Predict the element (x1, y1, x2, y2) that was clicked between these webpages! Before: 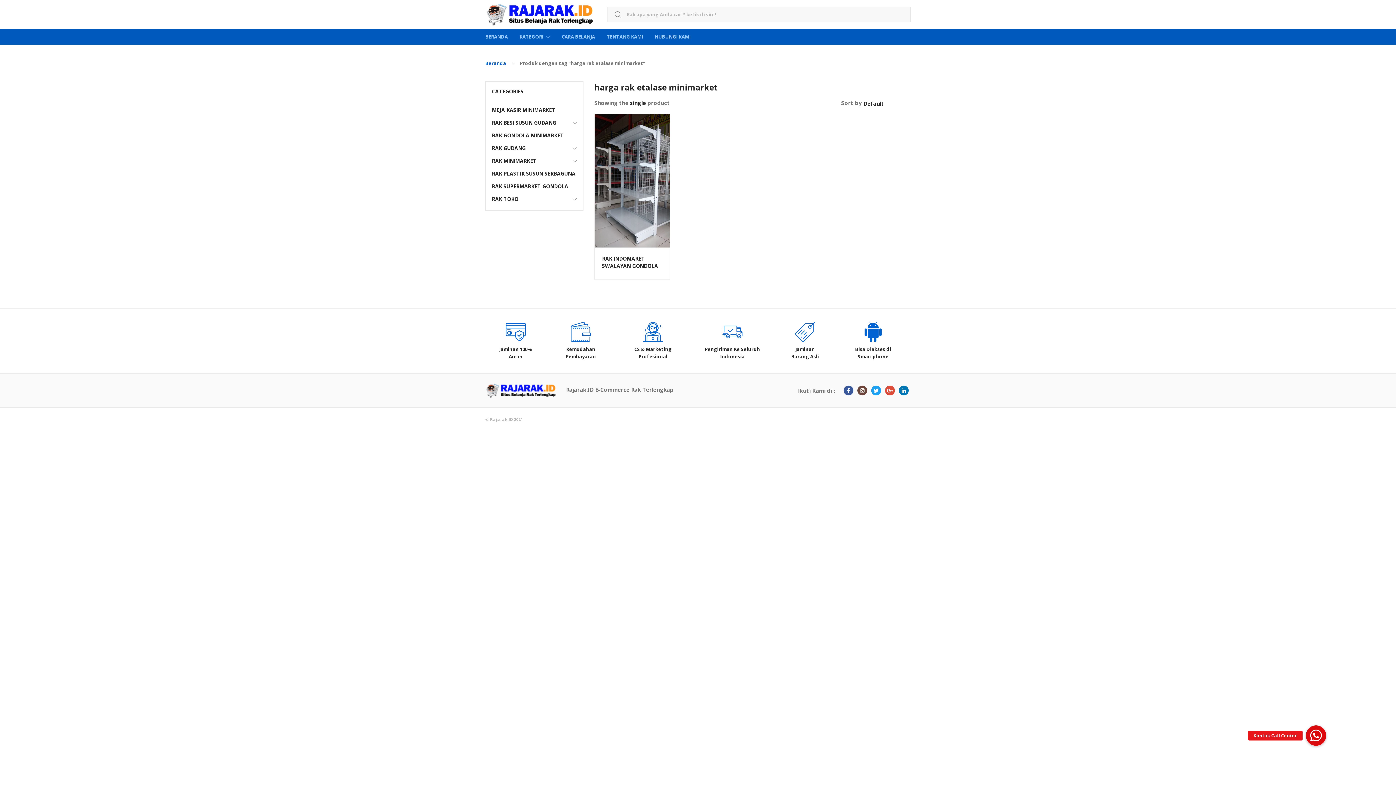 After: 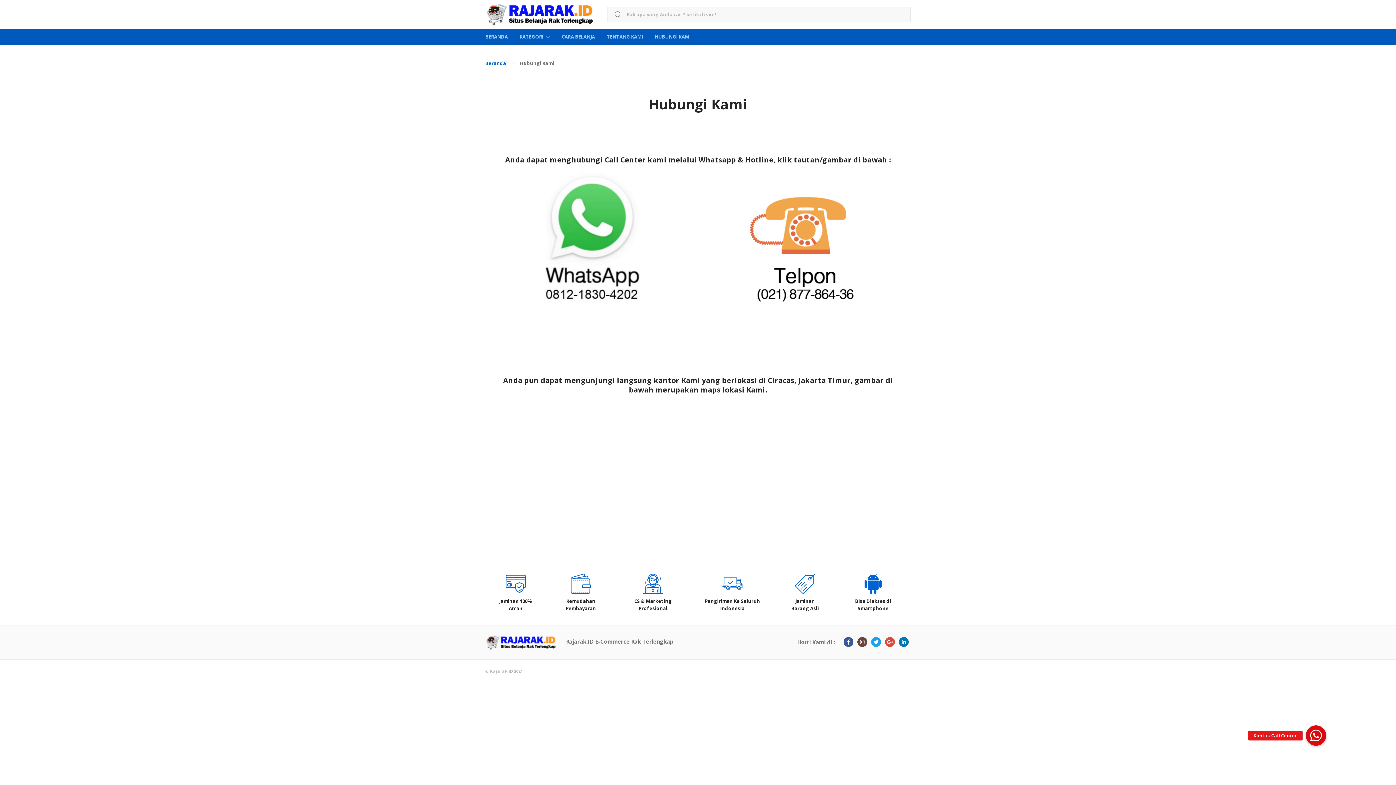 Action: label: HUBUNGI KAMI bbox: (649, 29, 696, 44)